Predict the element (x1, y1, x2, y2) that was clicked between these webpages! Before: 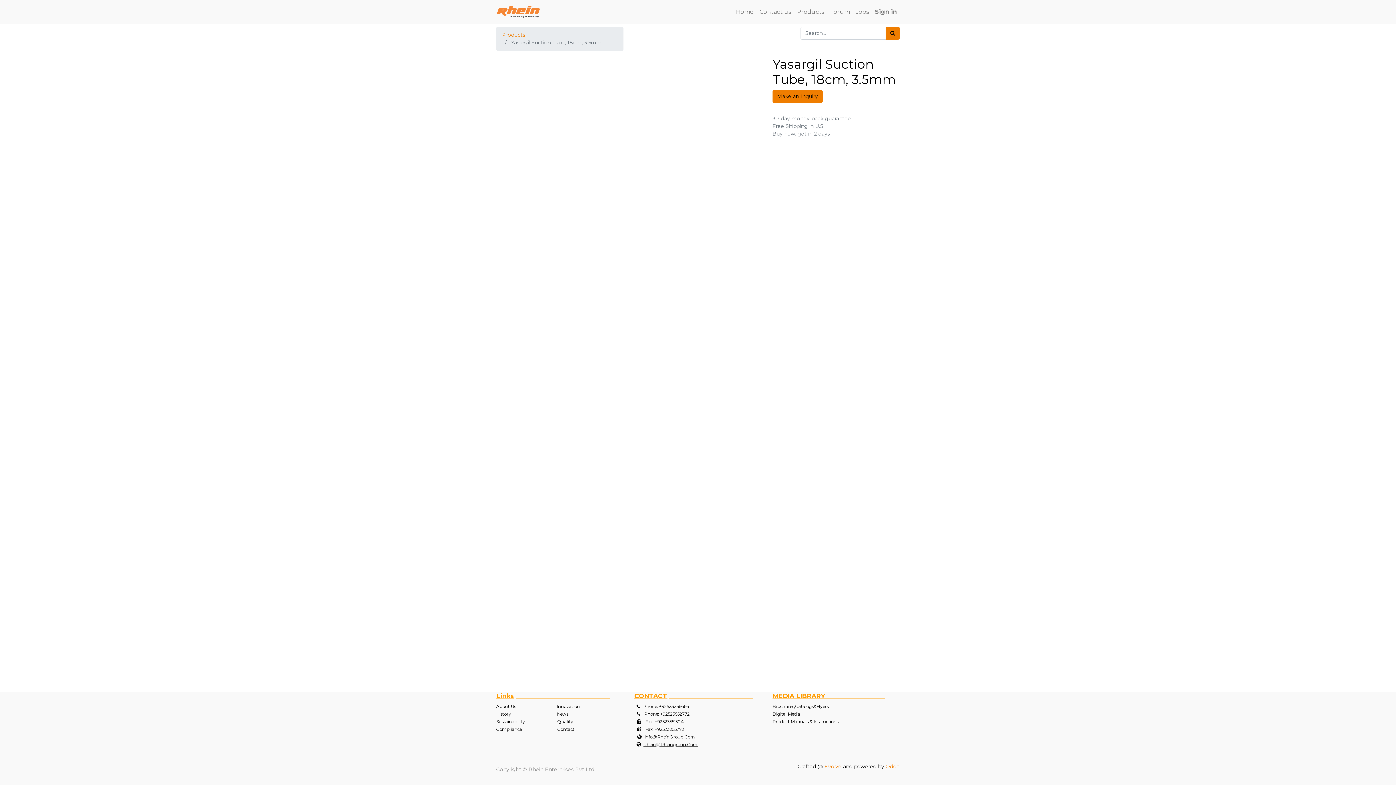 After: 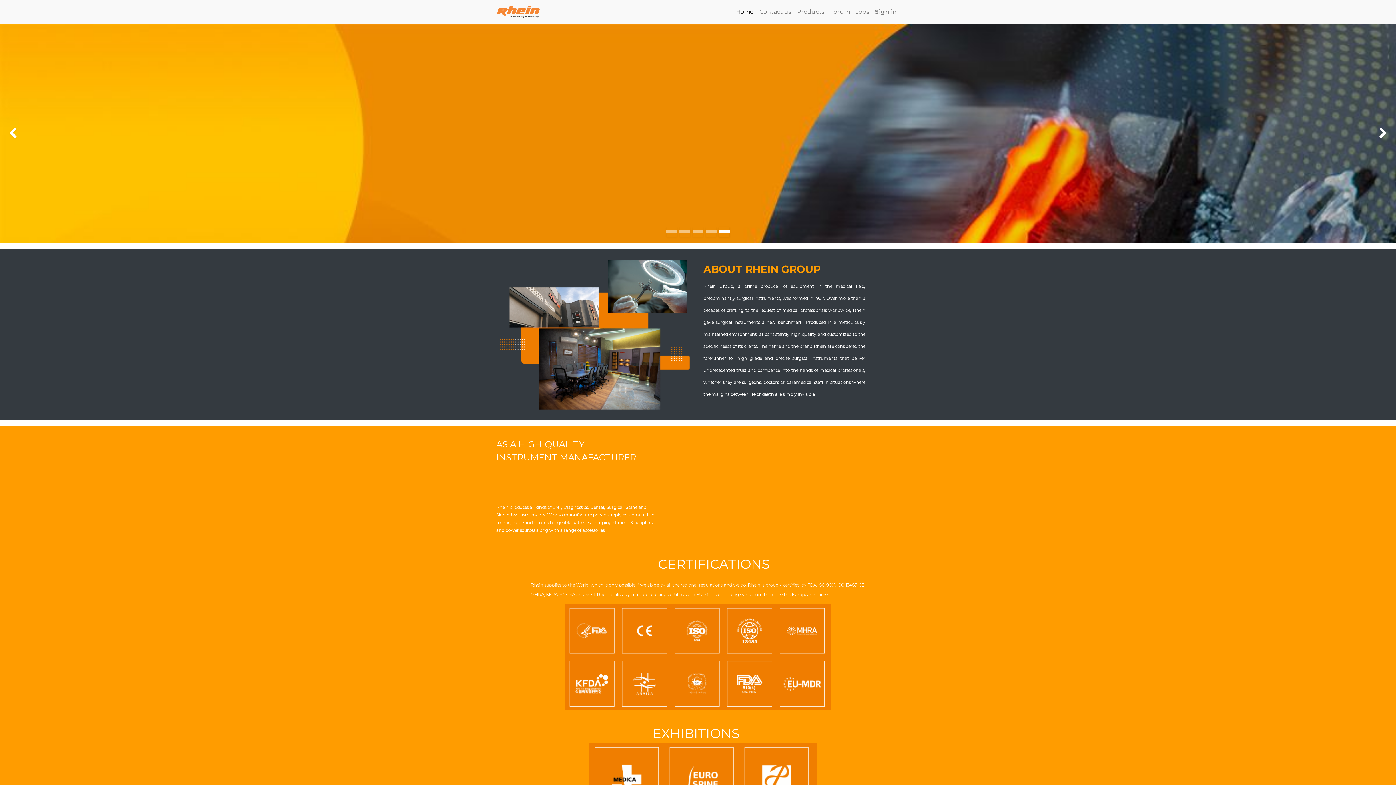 Action: bbox: (496, 718, 526, 725) label: Sustainability 